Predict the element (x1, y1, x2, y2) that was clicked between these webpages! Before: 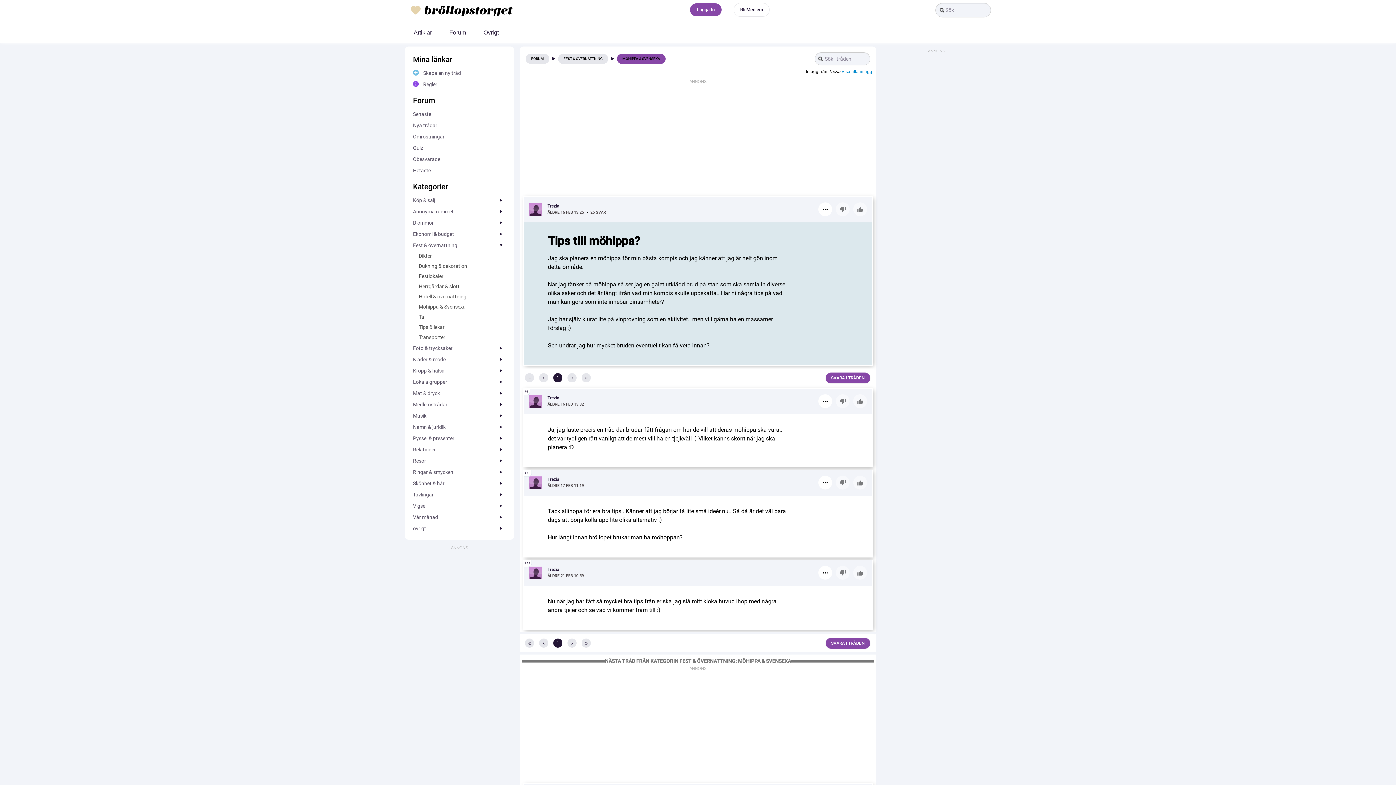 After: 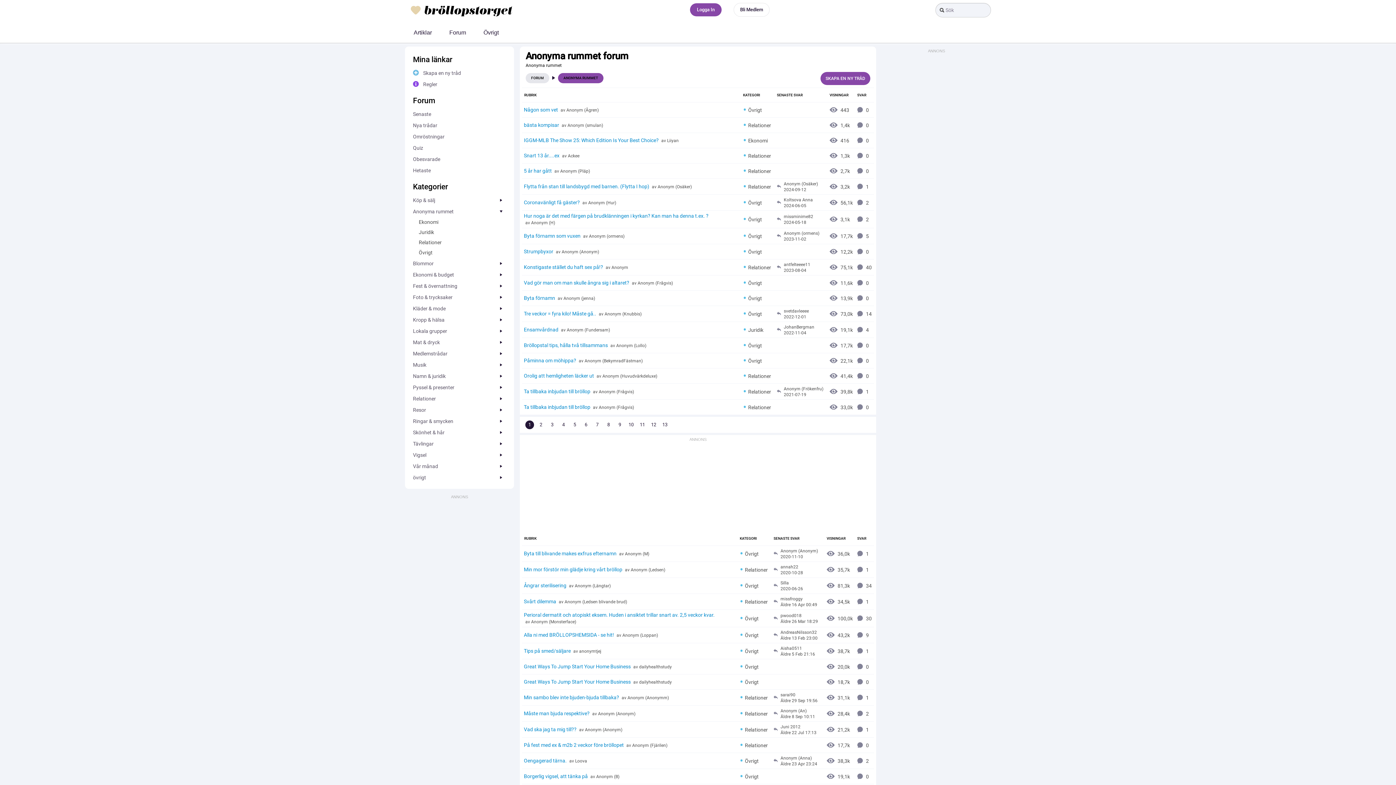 Action: bbox: (413, 206, 506, 216) label: Anonym­a rummet